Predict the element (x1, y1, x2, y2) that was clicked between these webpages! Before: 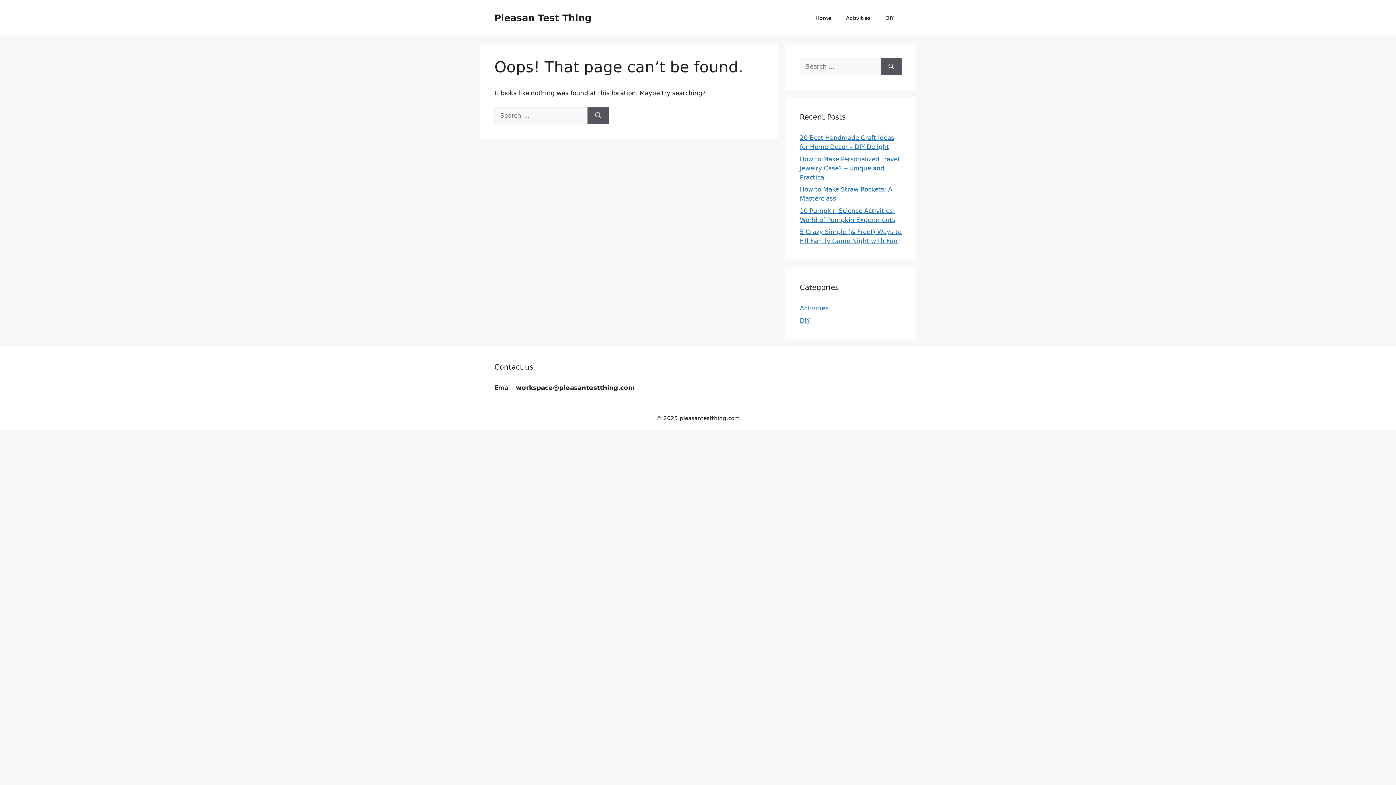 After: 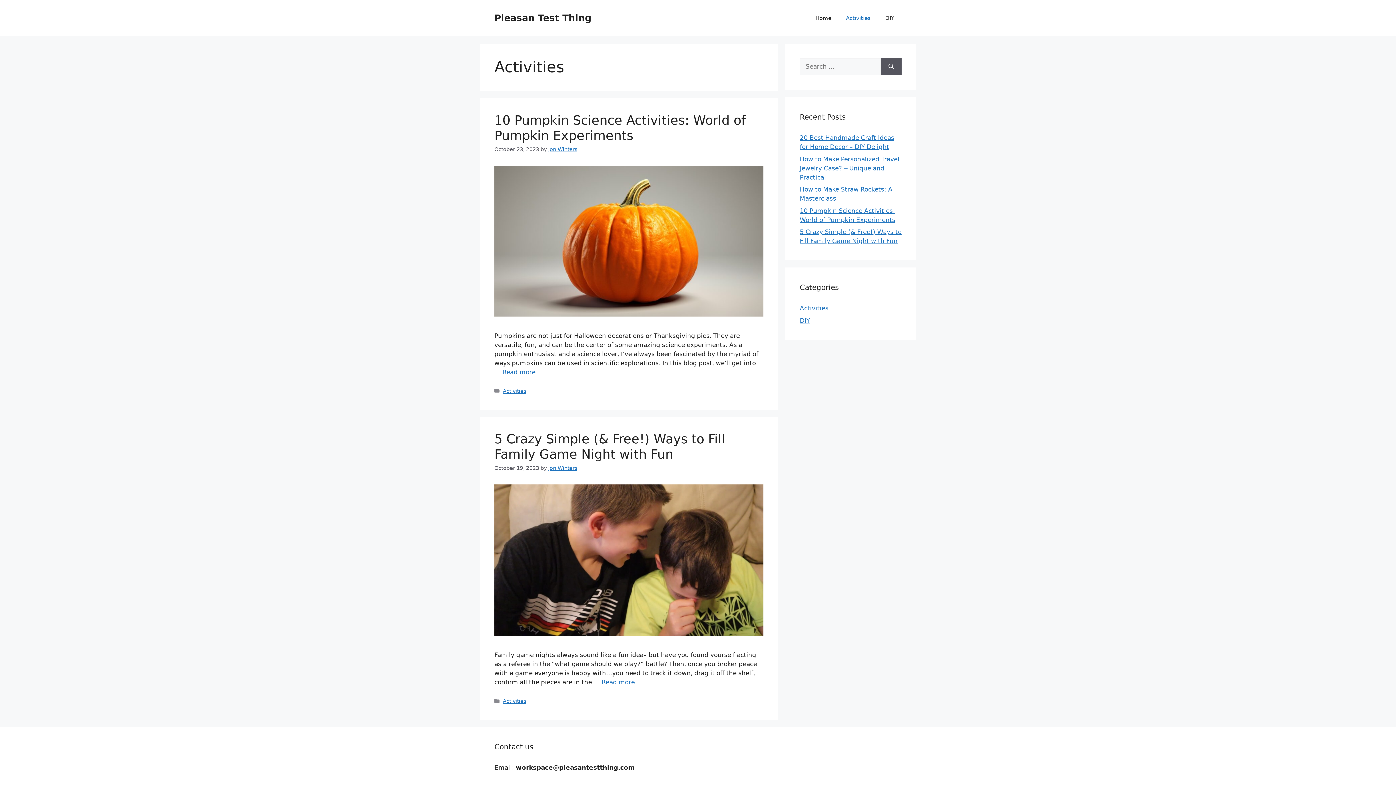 Action: bbox: (800, 304, 828, 312) label: Activities